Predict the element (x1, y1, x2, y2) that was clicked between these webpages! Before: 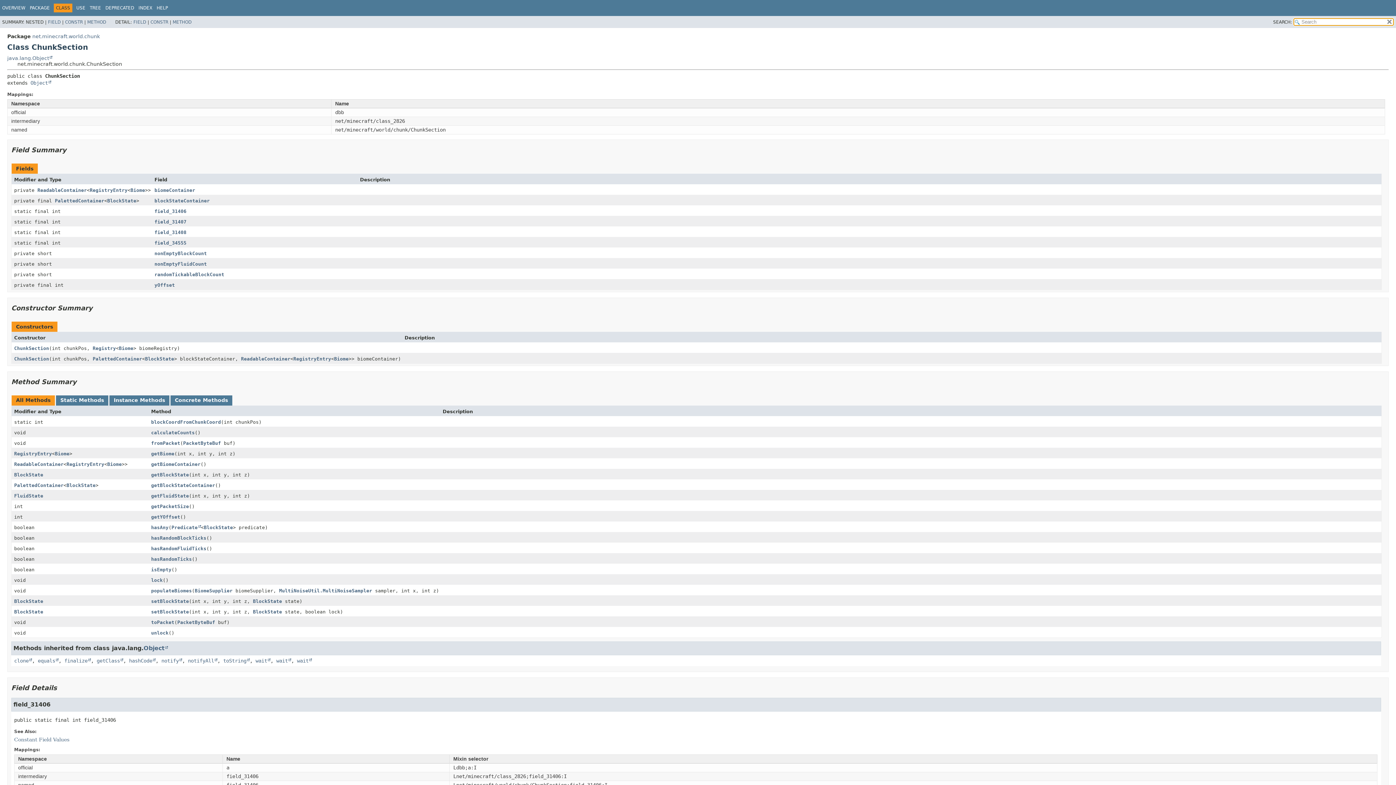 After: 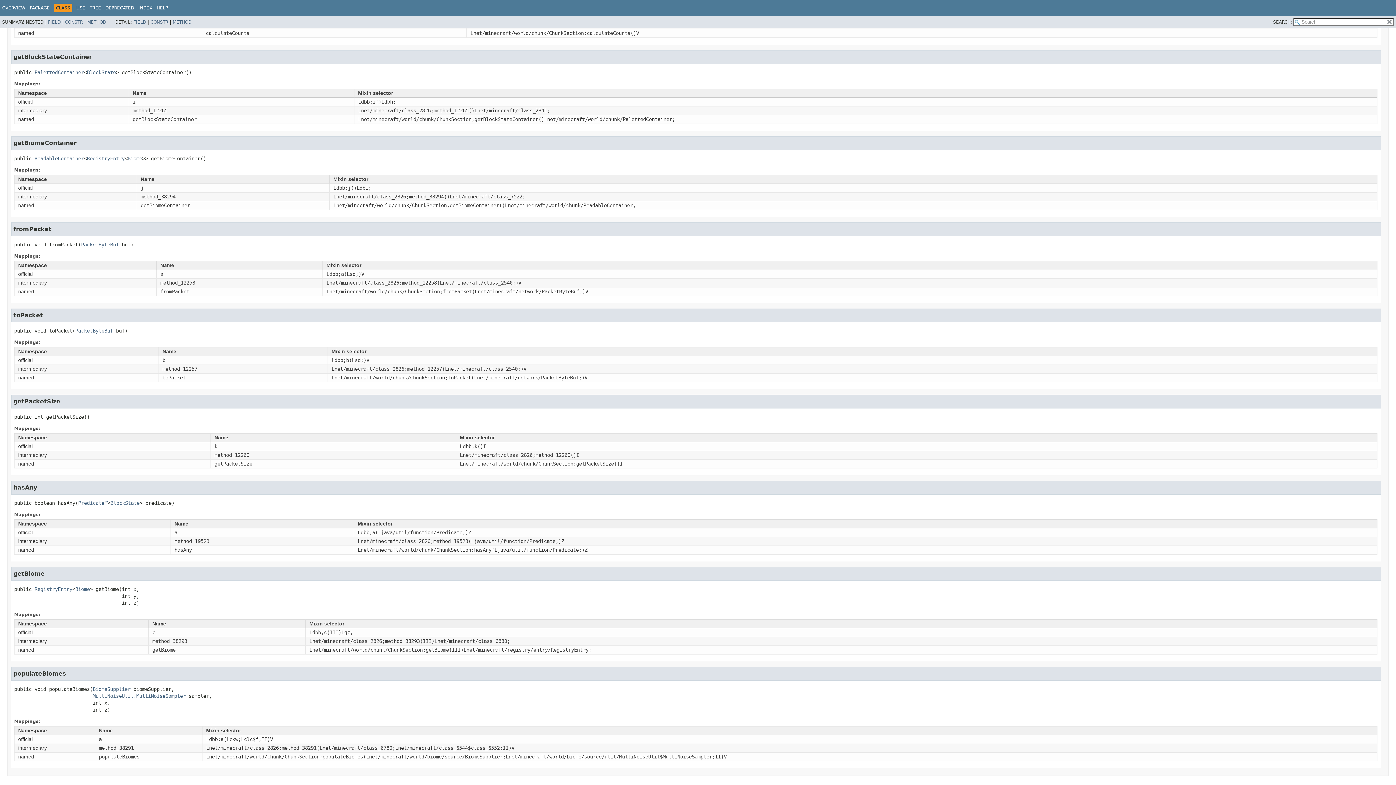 Action: label: populateBiomes bbox: (151, 588, 191, 593)